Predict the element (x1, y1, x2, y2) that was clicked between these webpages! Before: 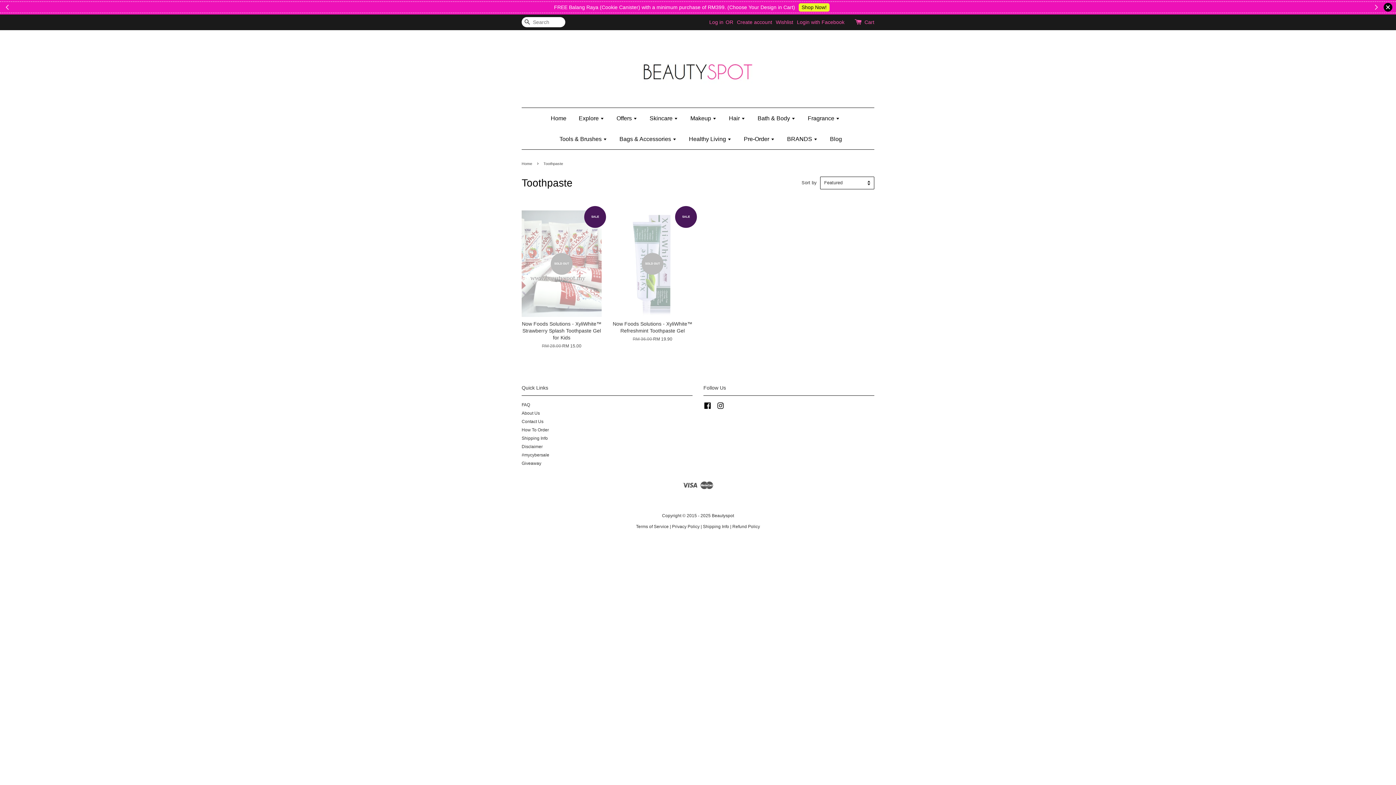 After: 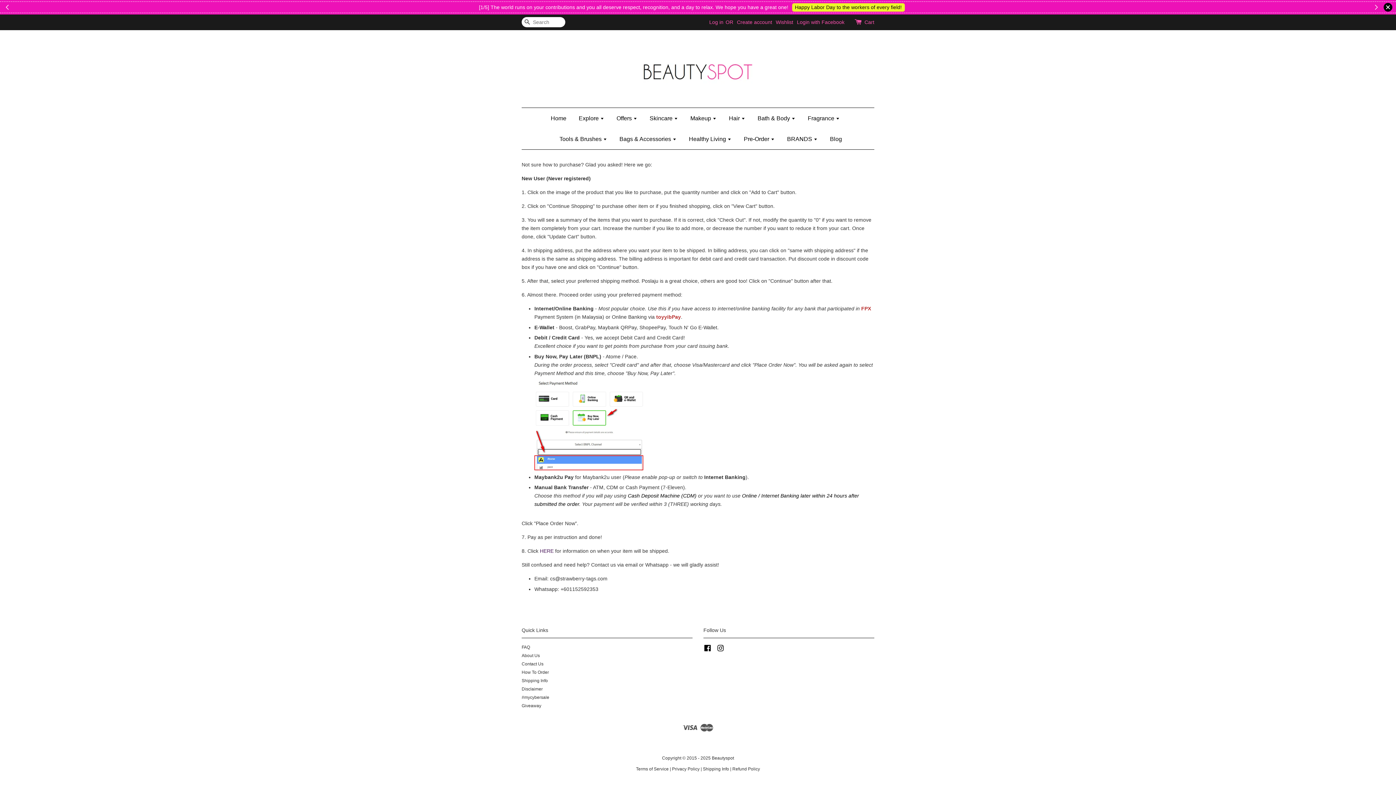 Action: bbox: (521, 427, 549, 432) label: How To Order